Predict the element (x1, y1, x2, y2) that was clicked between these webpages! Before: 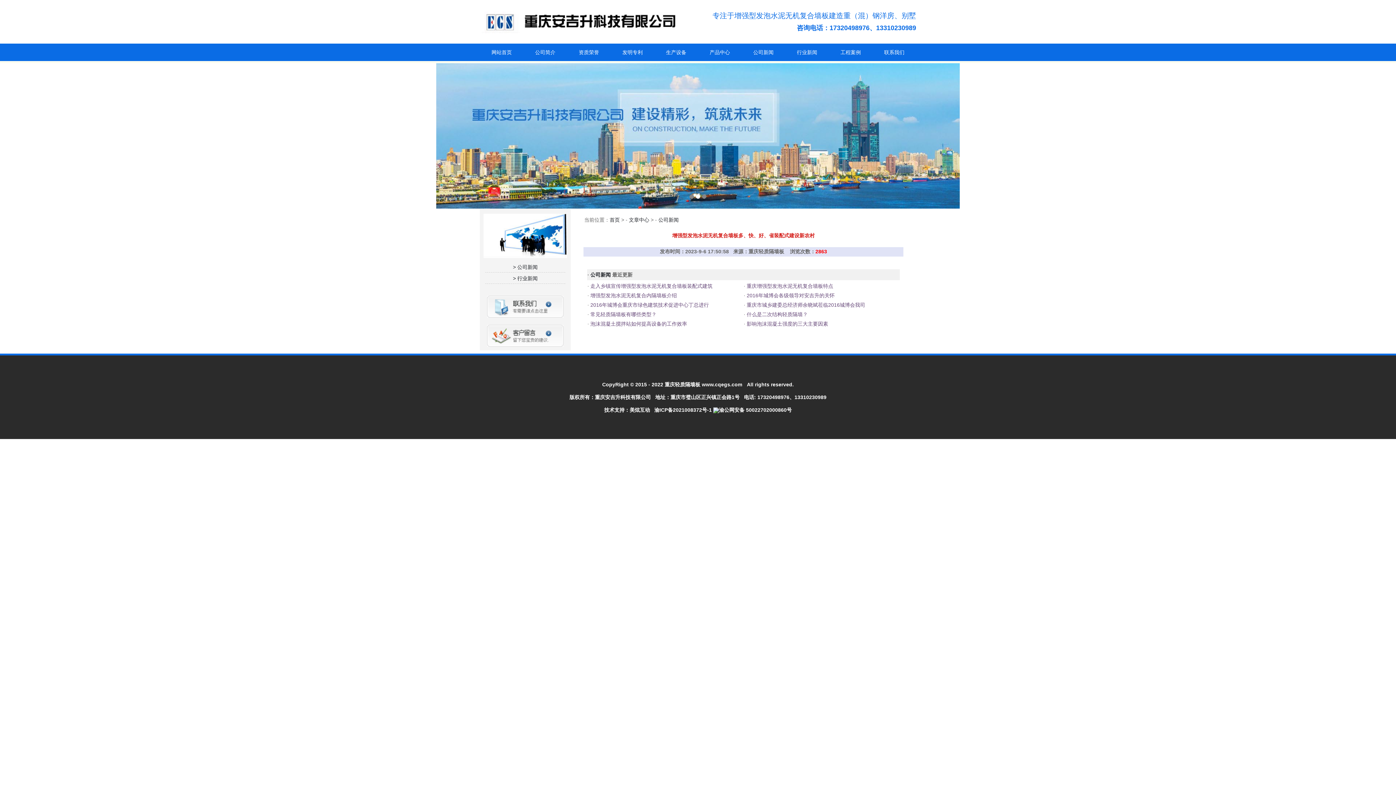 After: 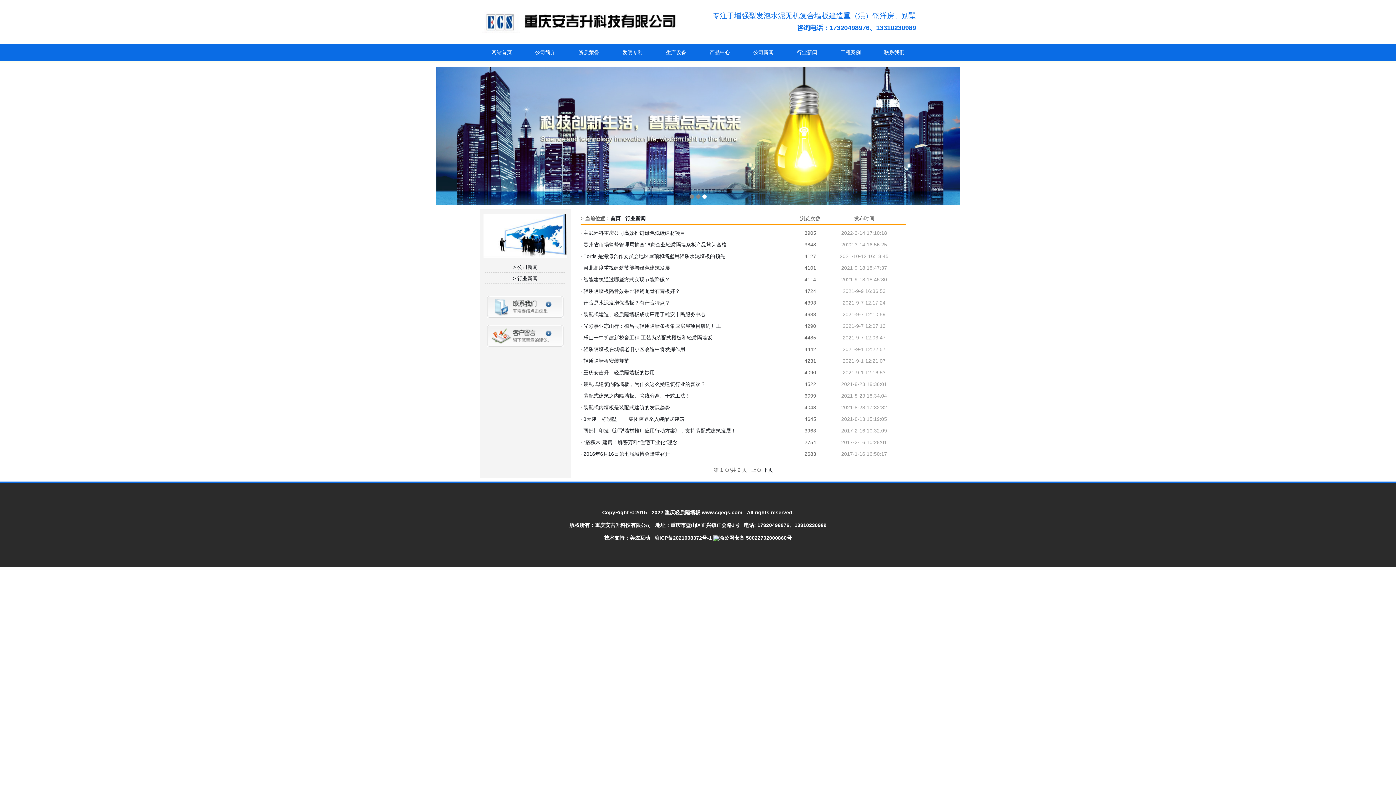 Action: label: > 行业新闻 bbox: (513, 275, 537, 281)